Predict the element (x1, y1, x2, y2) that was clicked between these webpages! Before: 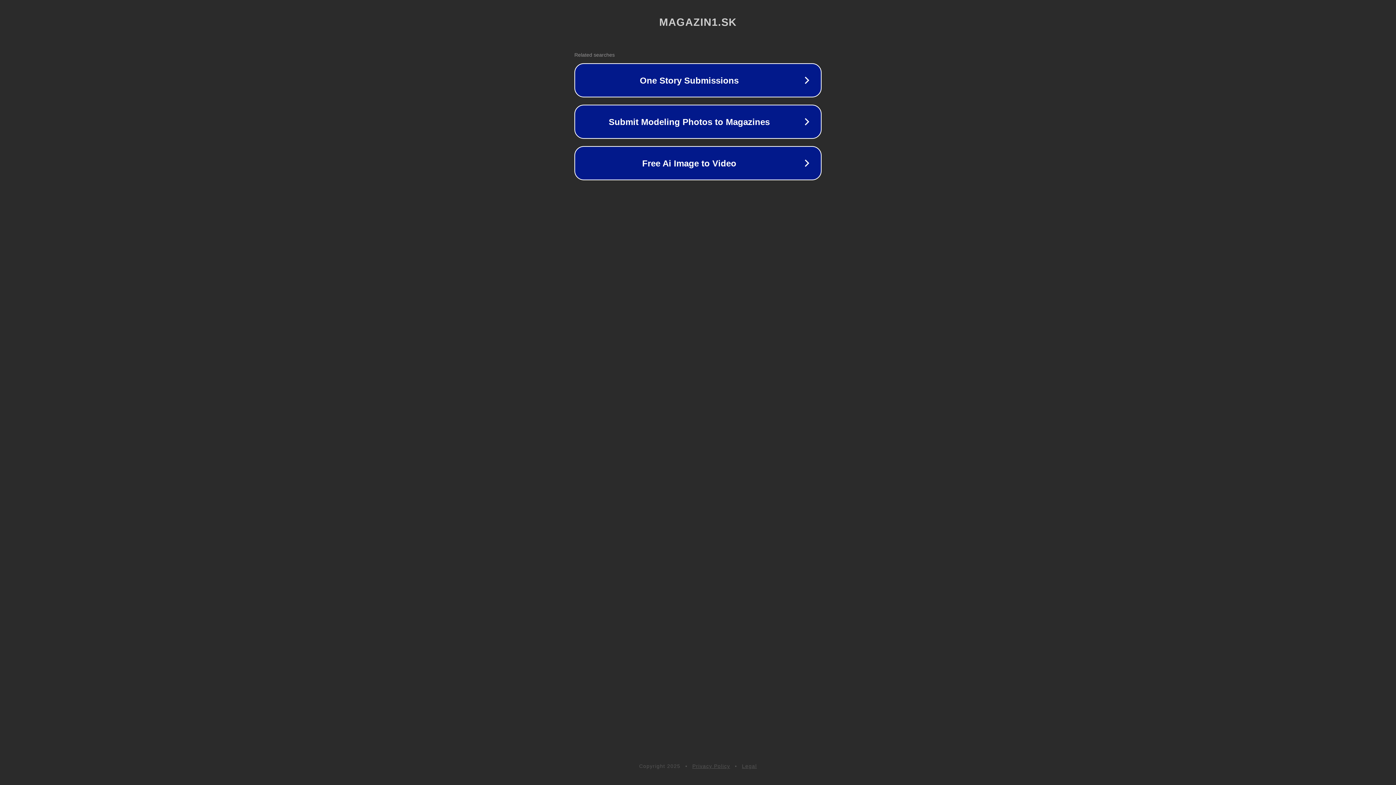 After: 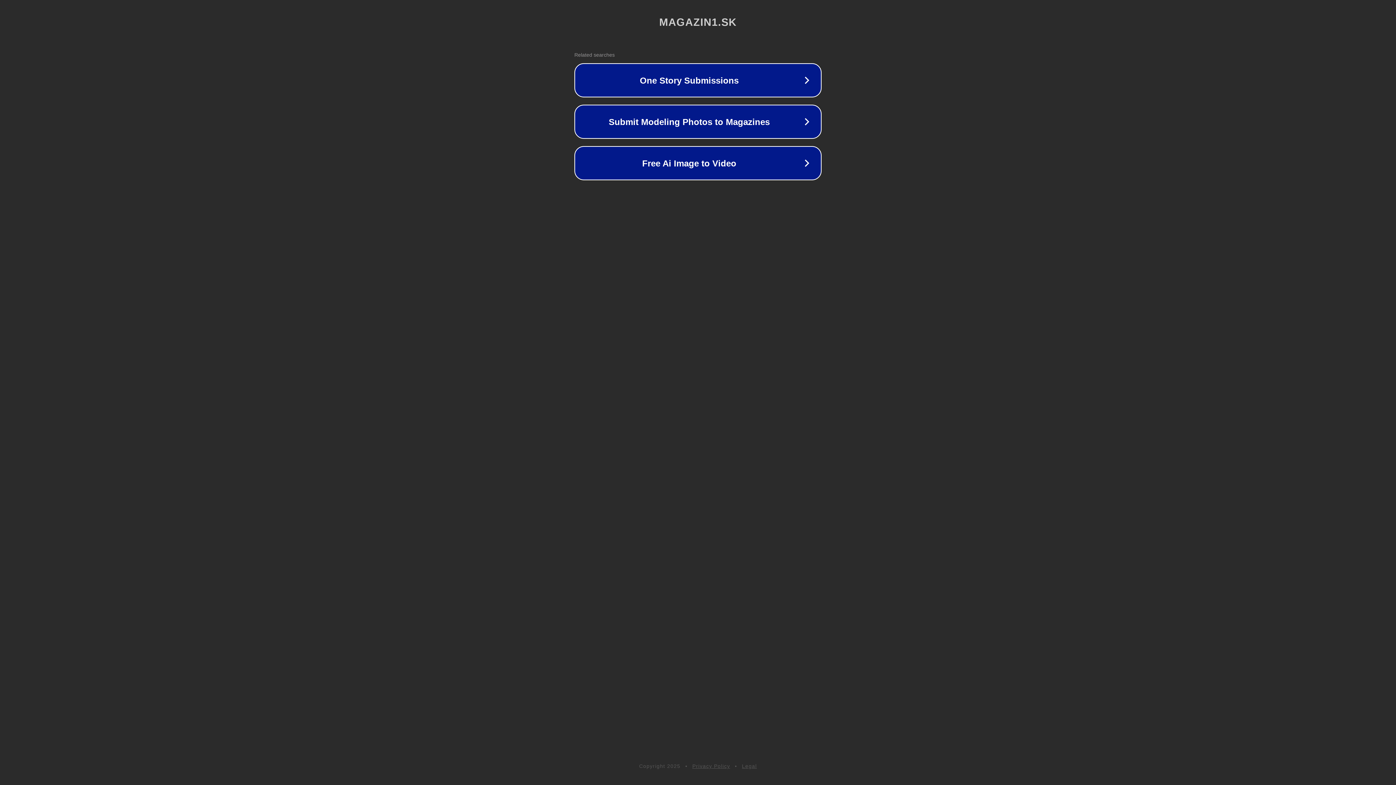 Action: bbox: (692, 763, 730, 769) label: Privacy Policy